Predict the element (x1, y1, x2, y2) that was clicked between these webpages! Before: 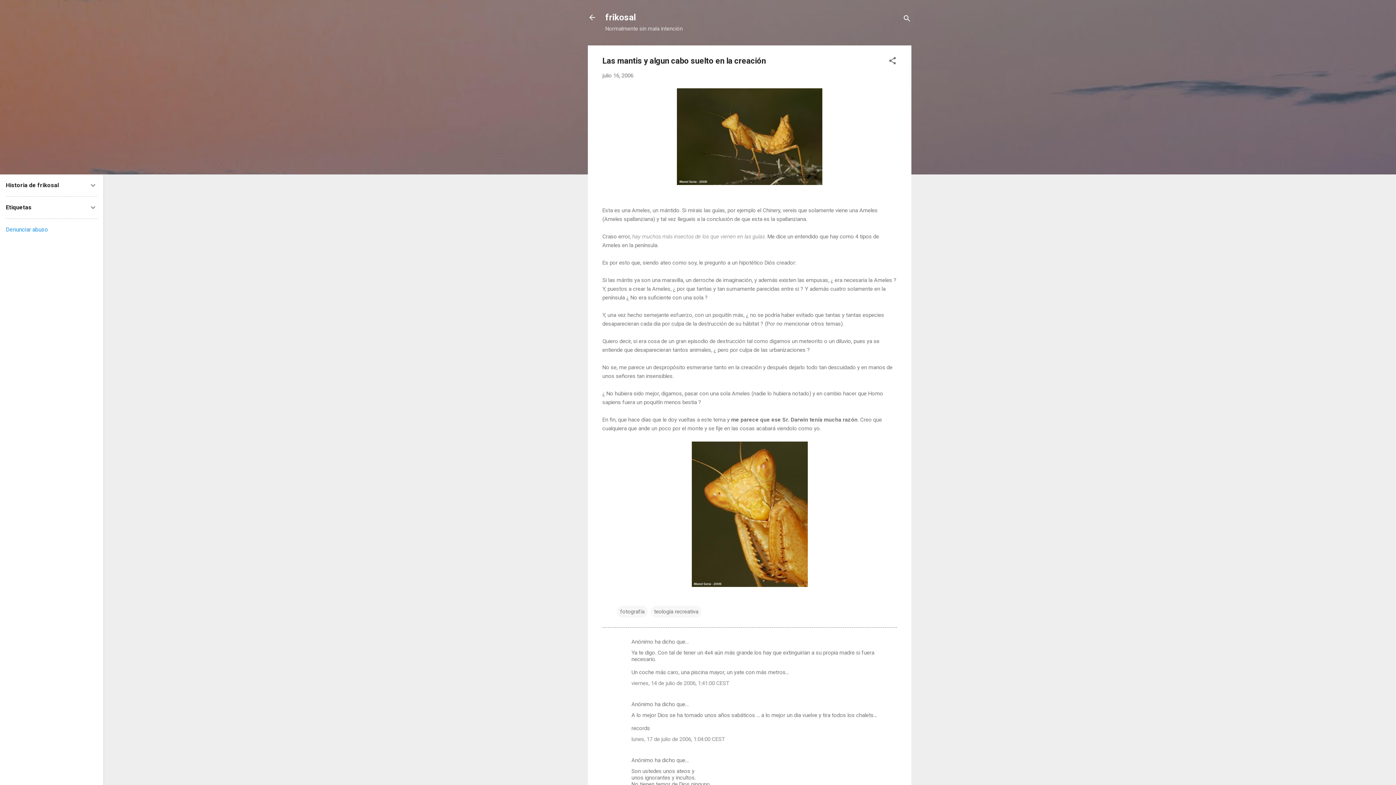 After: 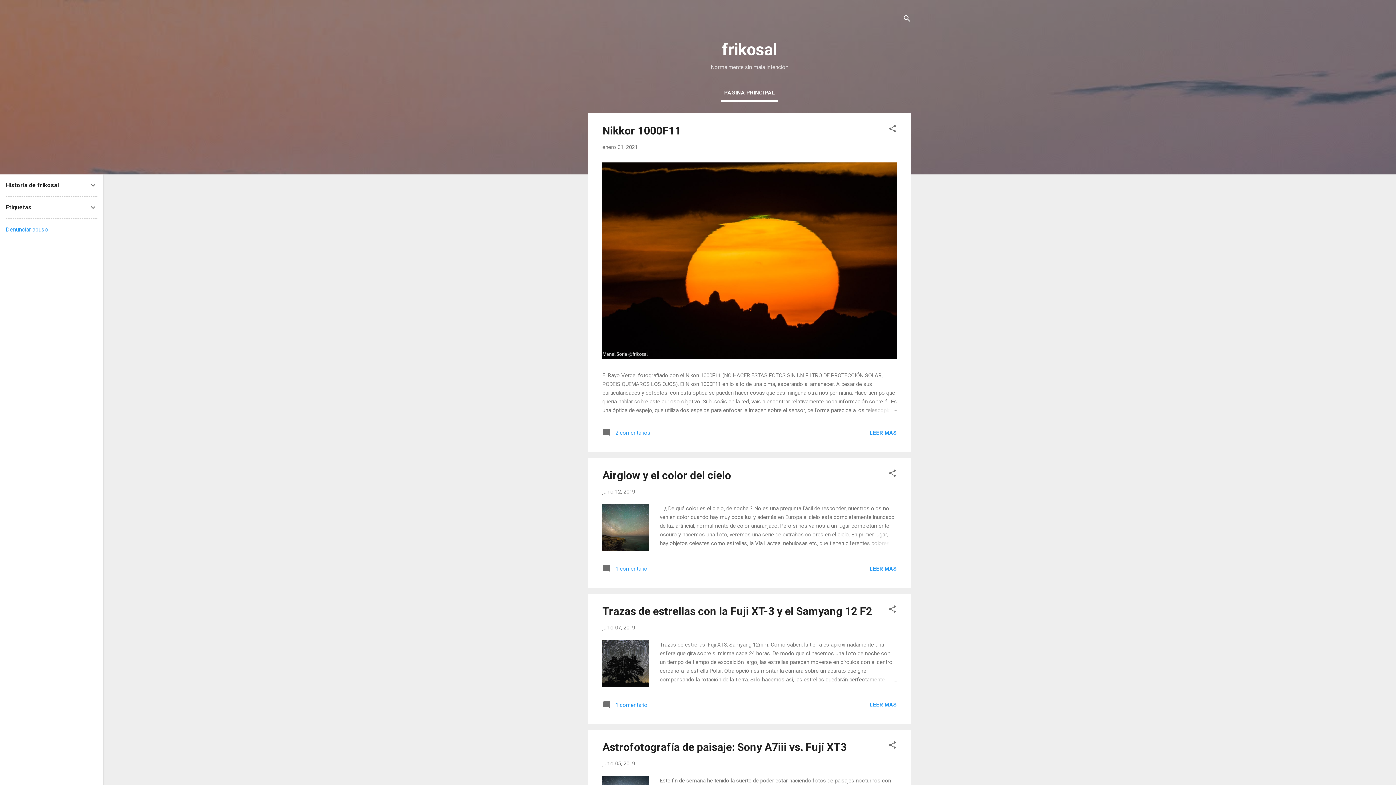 Action: bbox: (605, 12, 636, 22) label: frikosal